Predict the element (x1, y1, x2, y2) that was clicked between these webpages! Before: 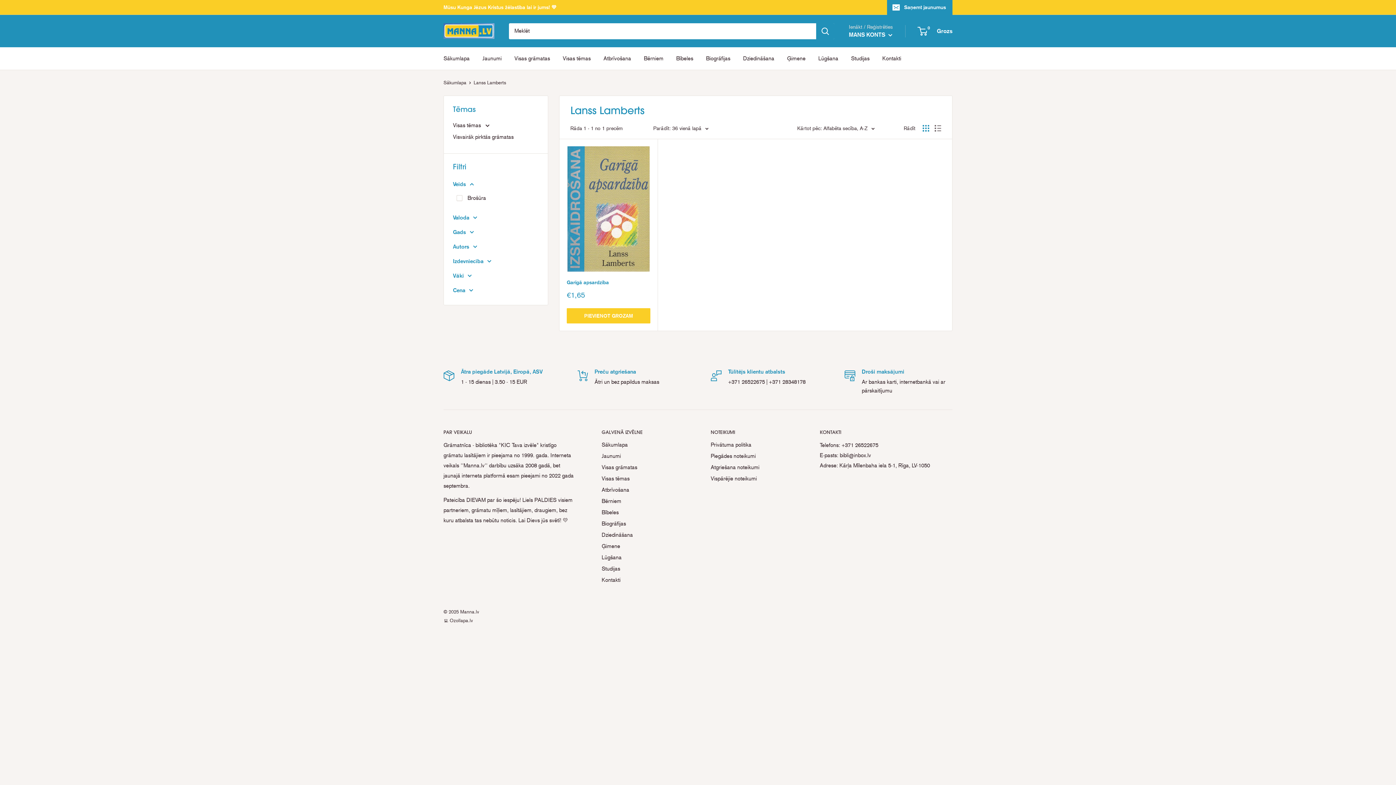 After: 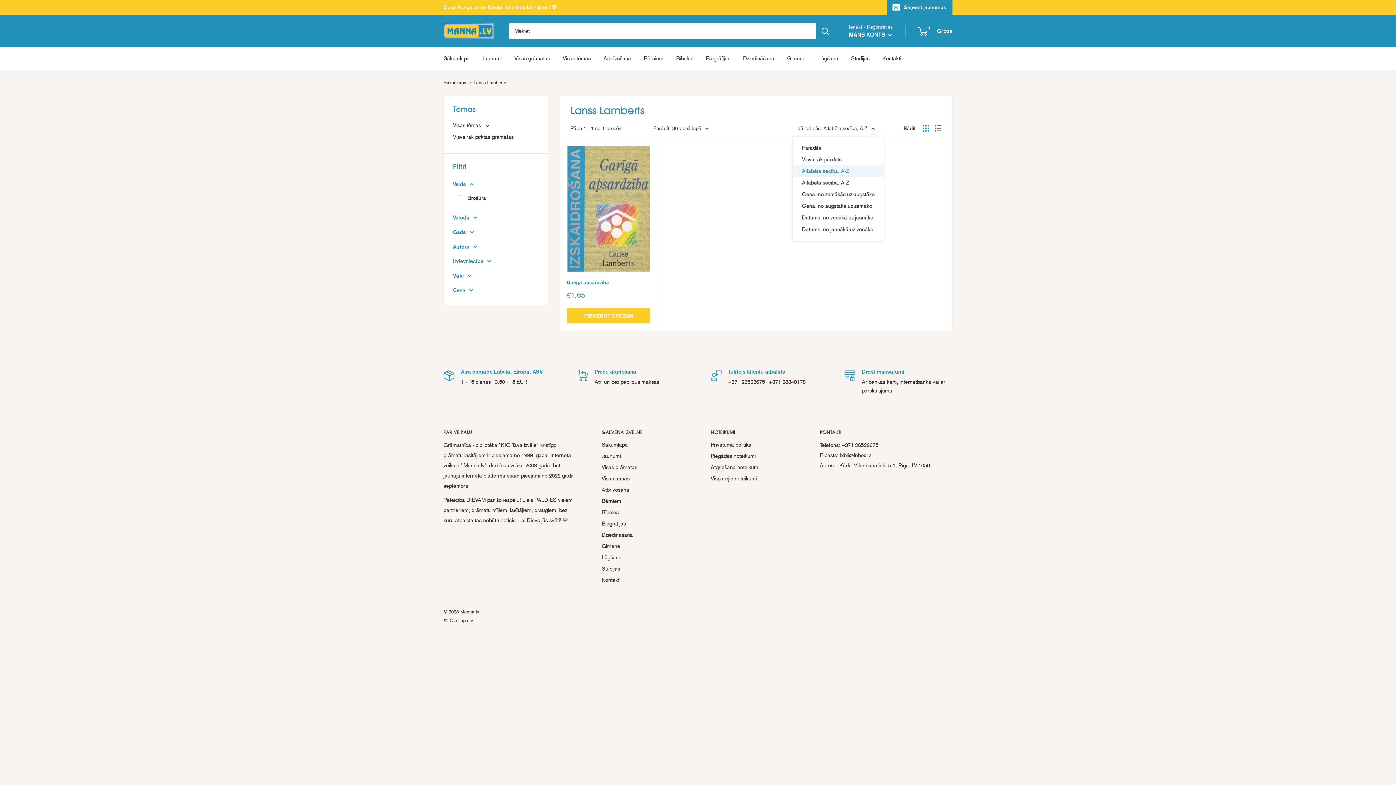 Action: bbox: (797, 123, 874, 133) label: Kārtot pēc: Alfabēta secība, A-Z